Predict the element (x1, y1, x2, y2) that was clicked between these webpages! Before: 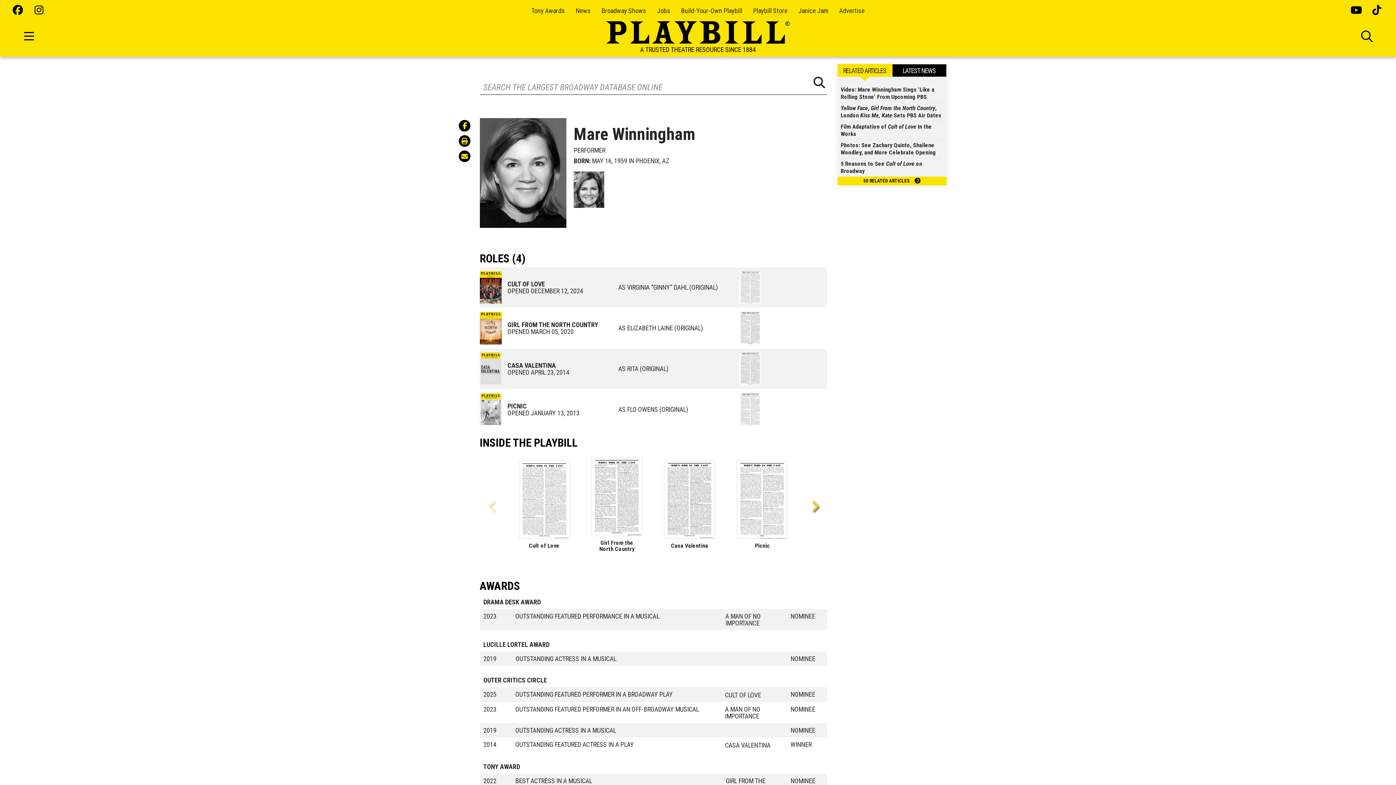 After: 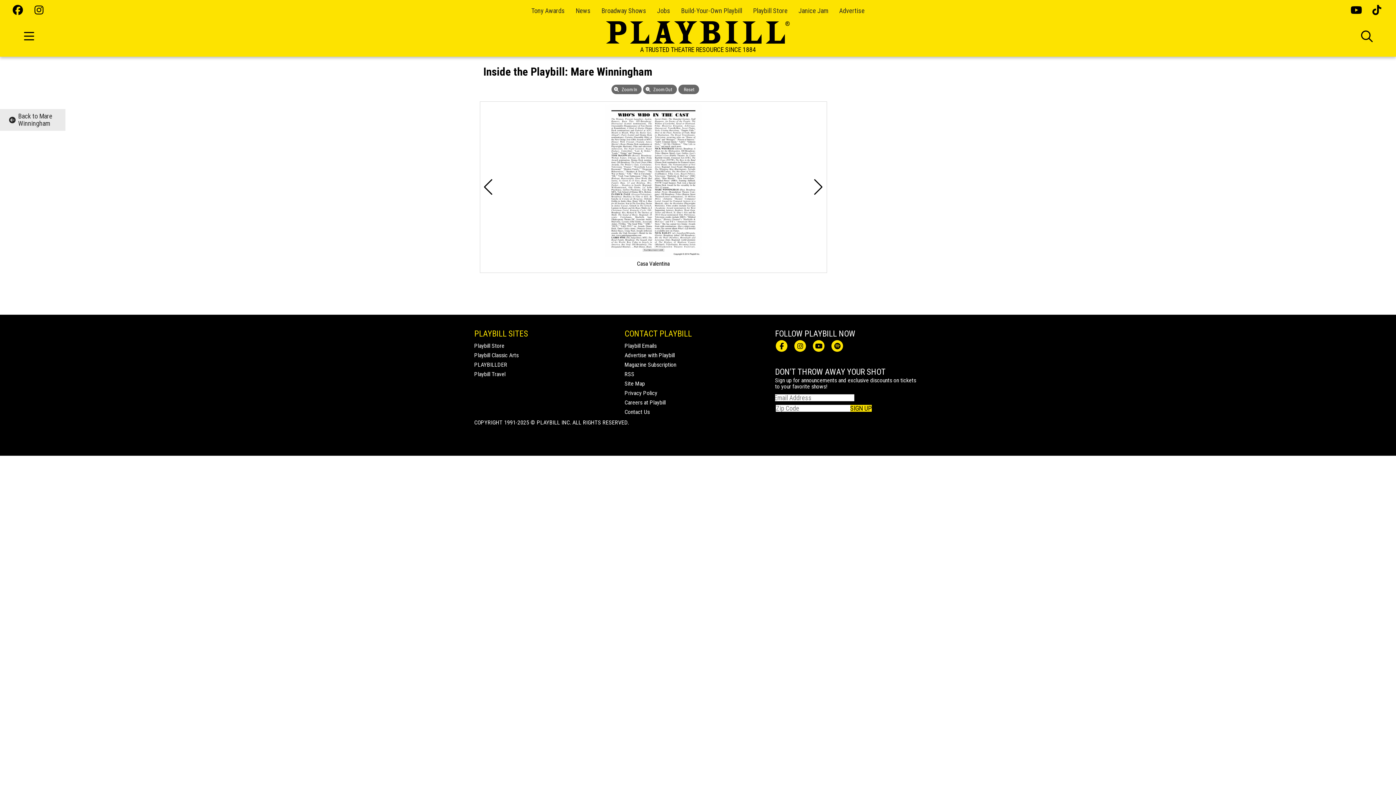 Action: label: Casa Valentina bbox: (664, 460, 715, 552)